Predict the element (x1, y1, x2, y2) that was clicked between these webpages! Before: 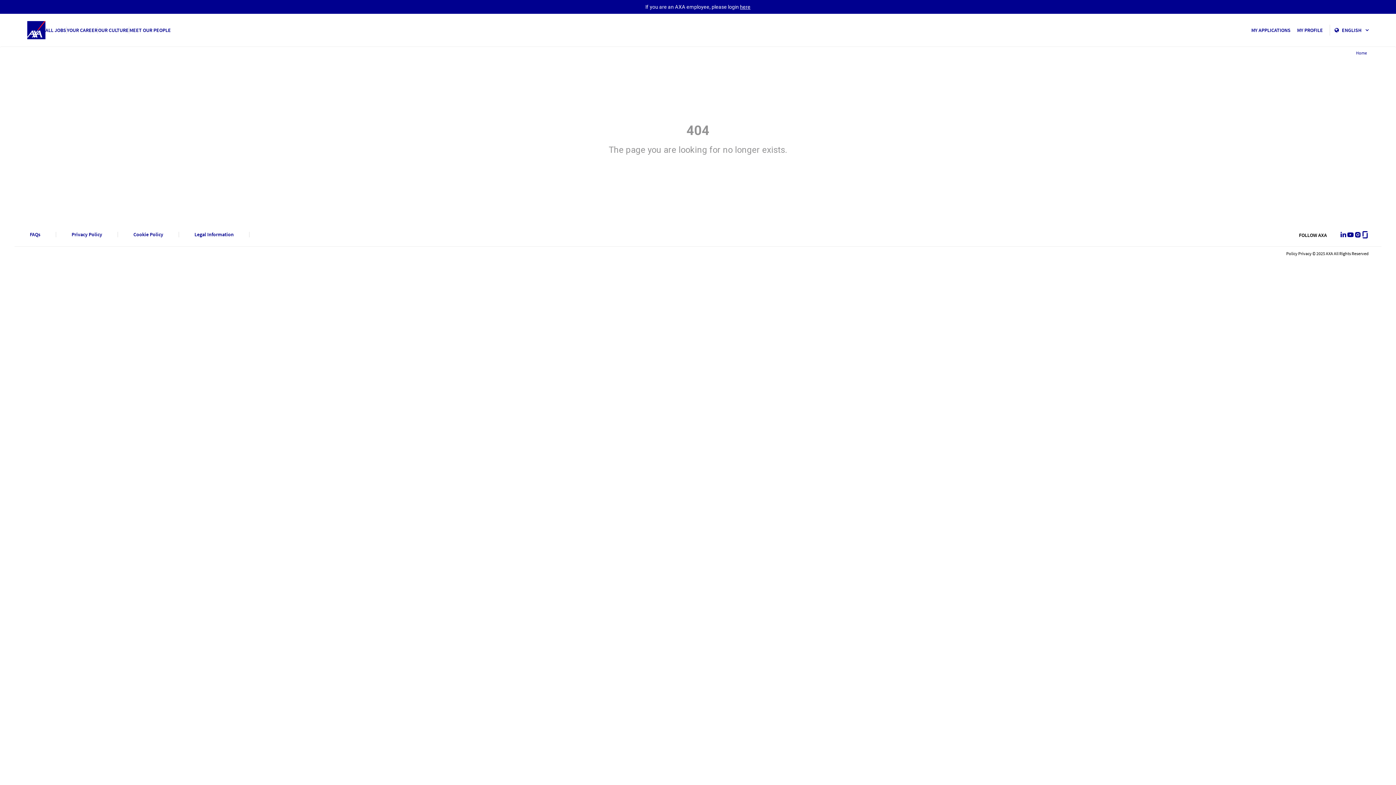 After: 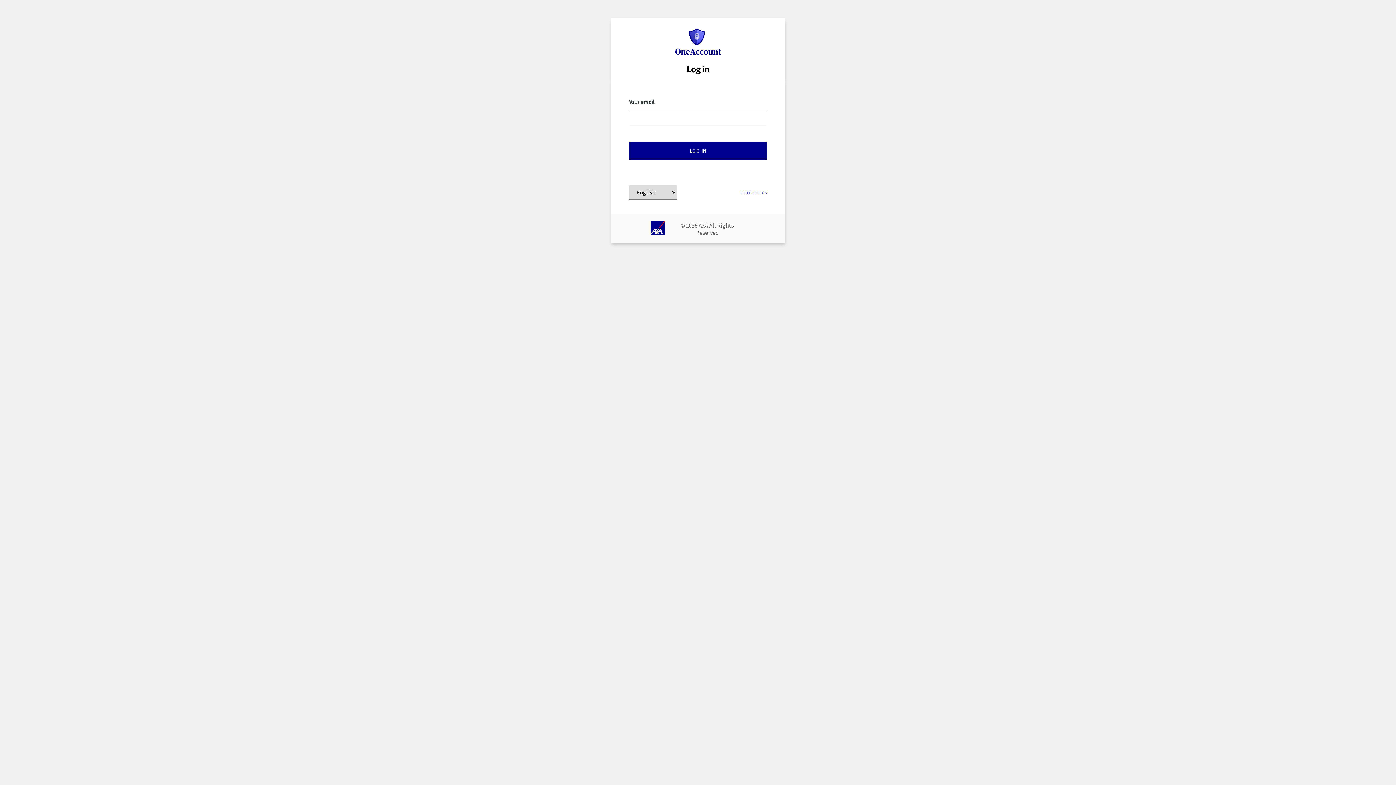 Action: label: here bbox: (740, 3, 750, 9)